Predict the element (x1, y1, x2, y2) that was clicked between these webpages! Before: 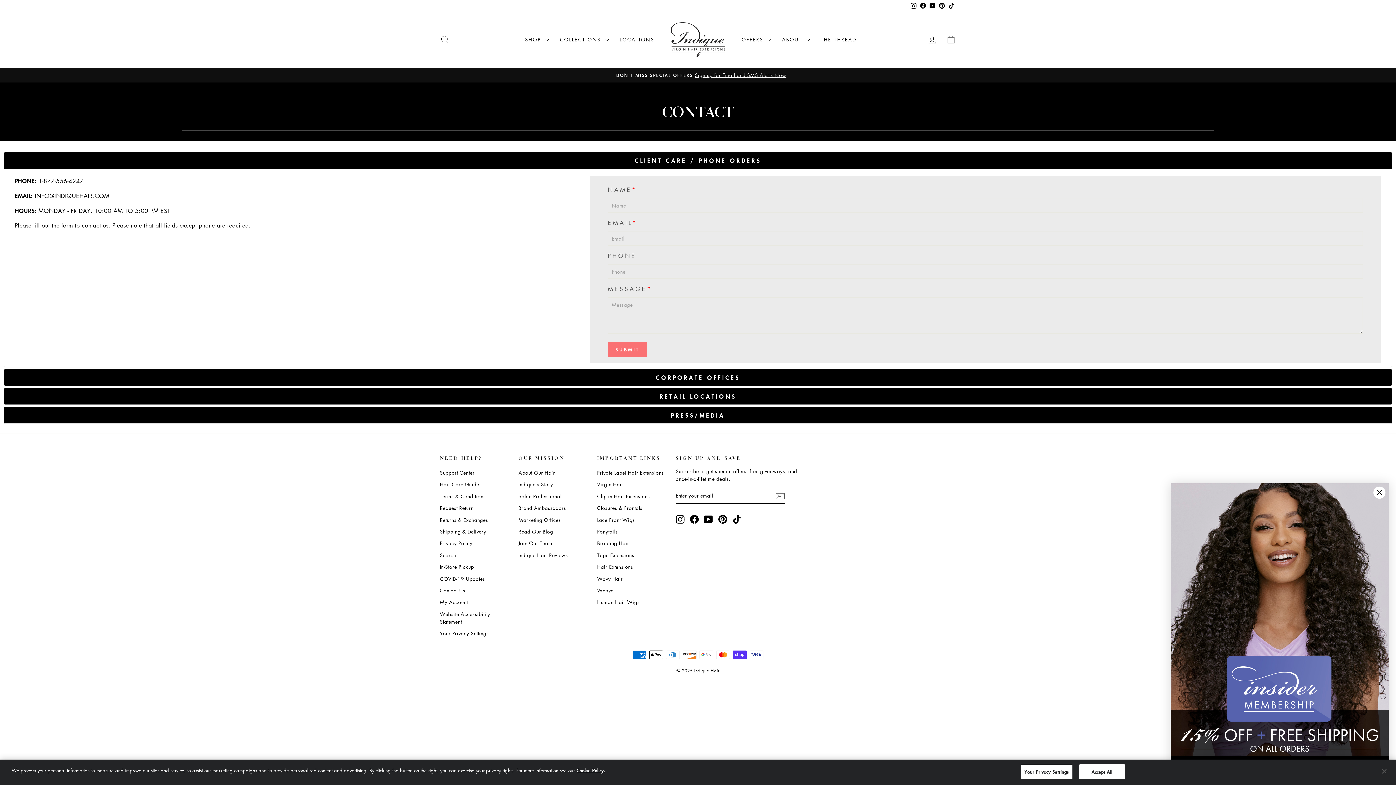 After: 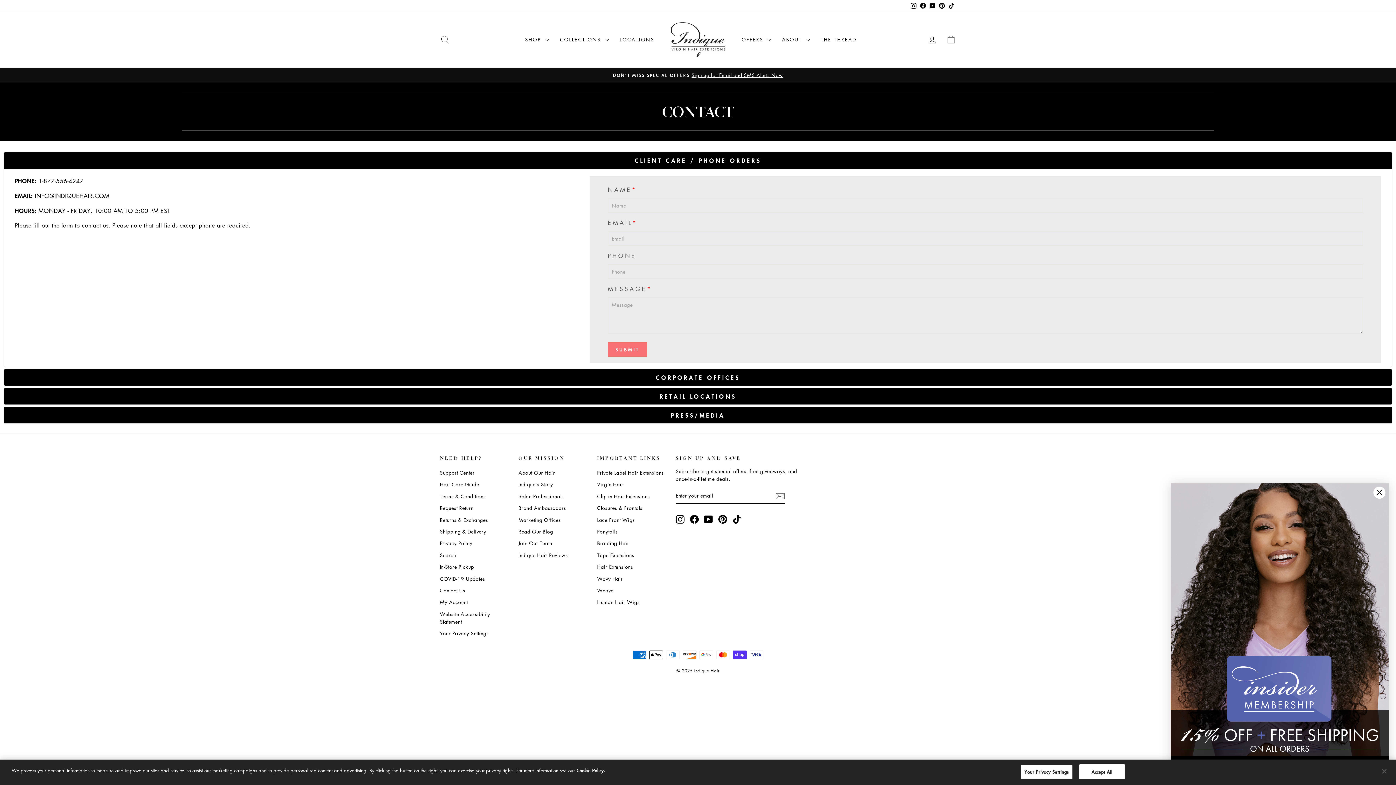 Action: bbox: (576, 767, 605, 774) label: More information about your privacy, opens in a new tab